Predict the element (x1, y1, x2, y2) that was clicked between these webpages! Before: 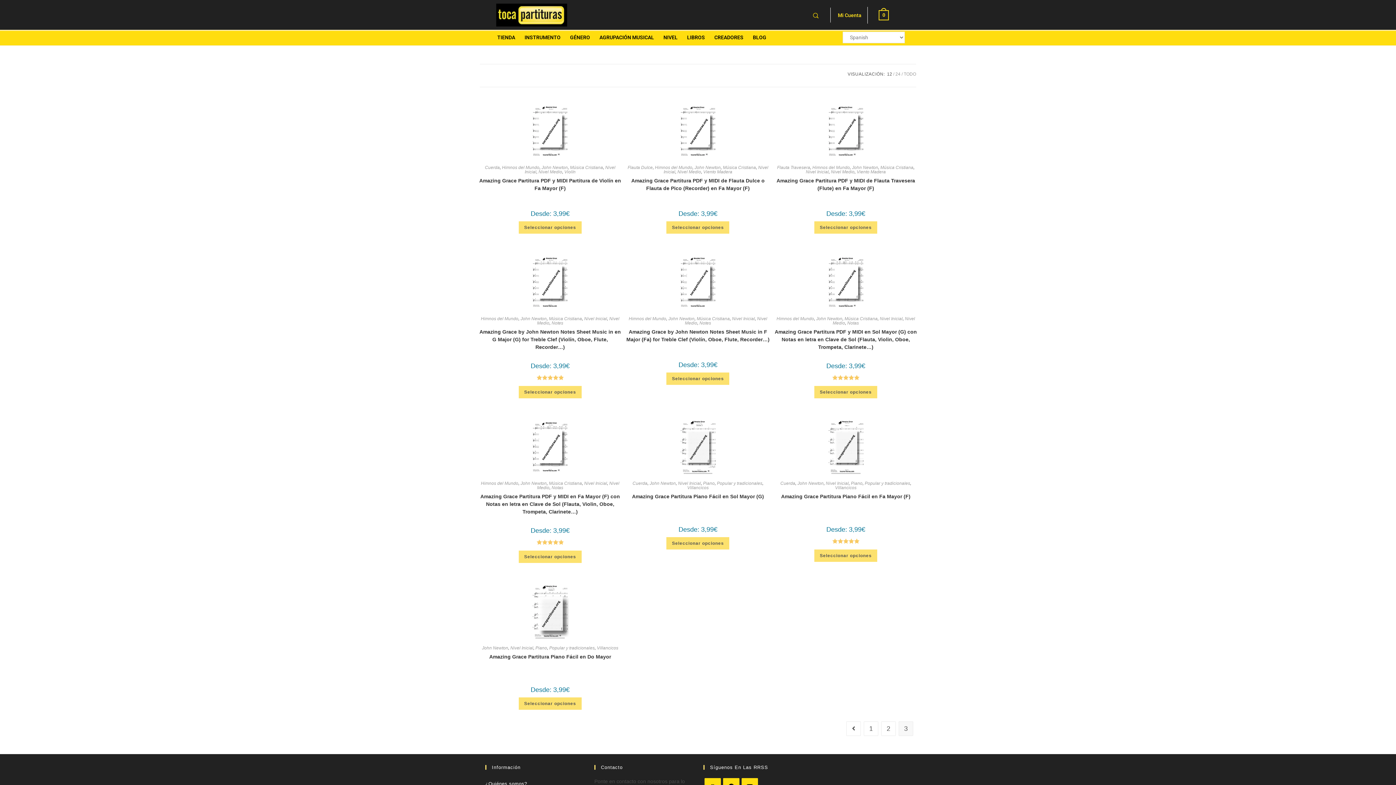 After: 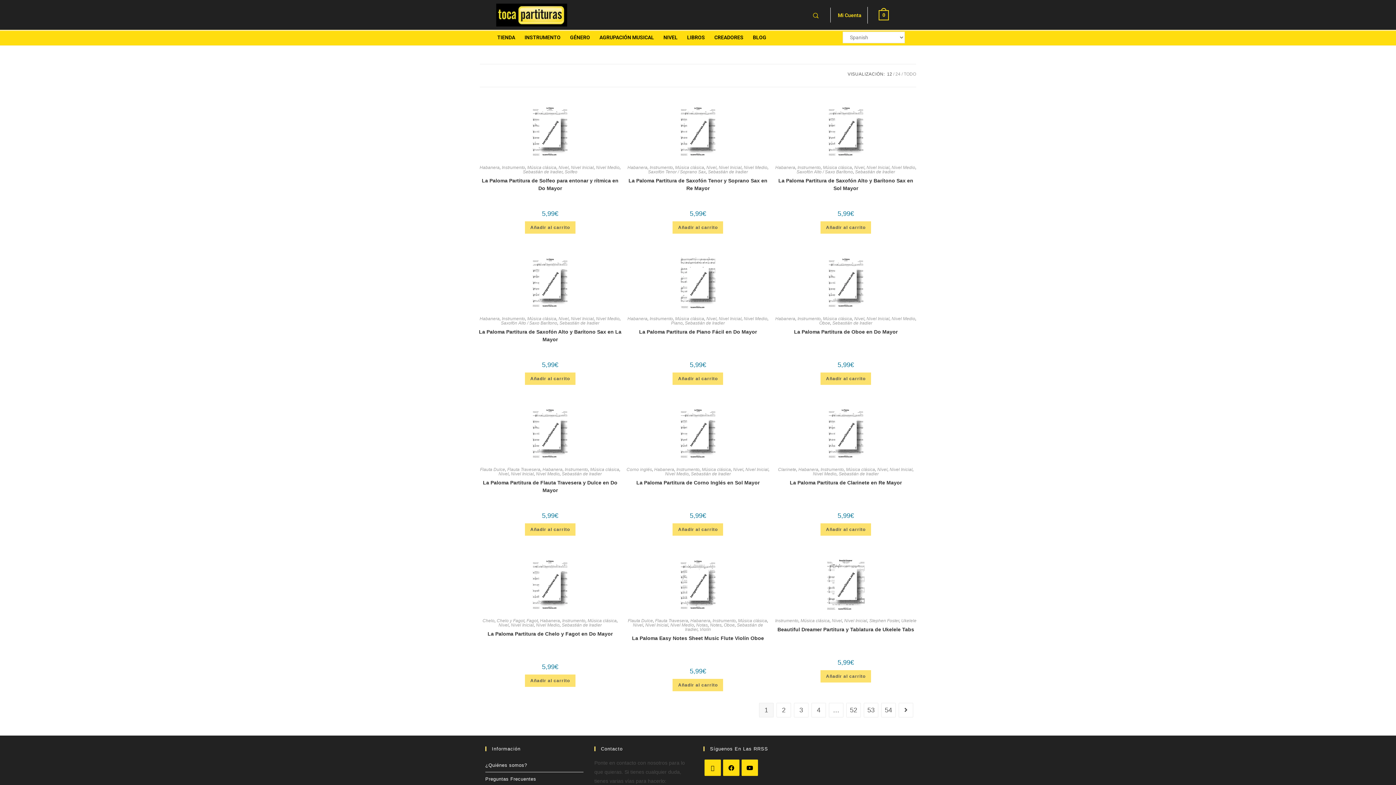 Action: label: Nivel Inicial bbox: (806, 169, 828, 174)